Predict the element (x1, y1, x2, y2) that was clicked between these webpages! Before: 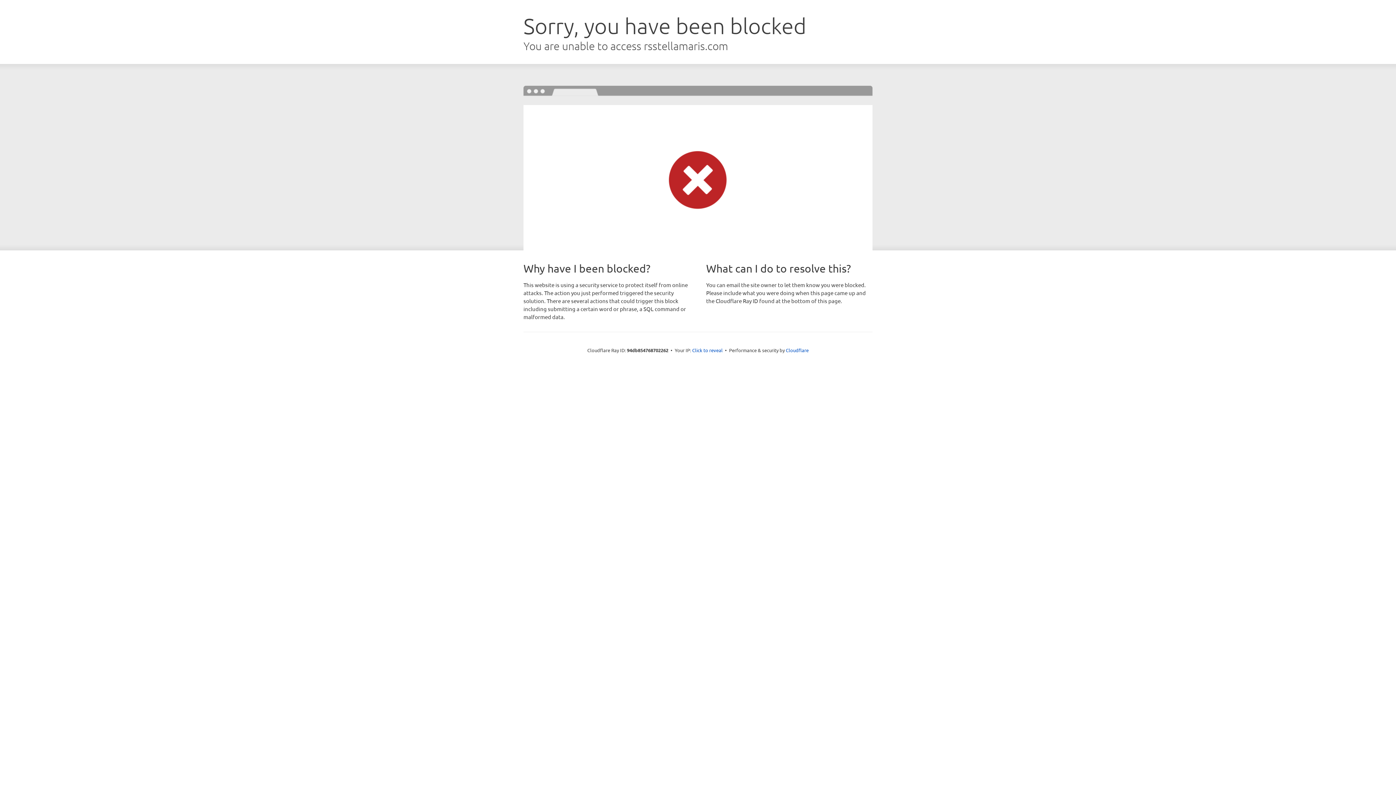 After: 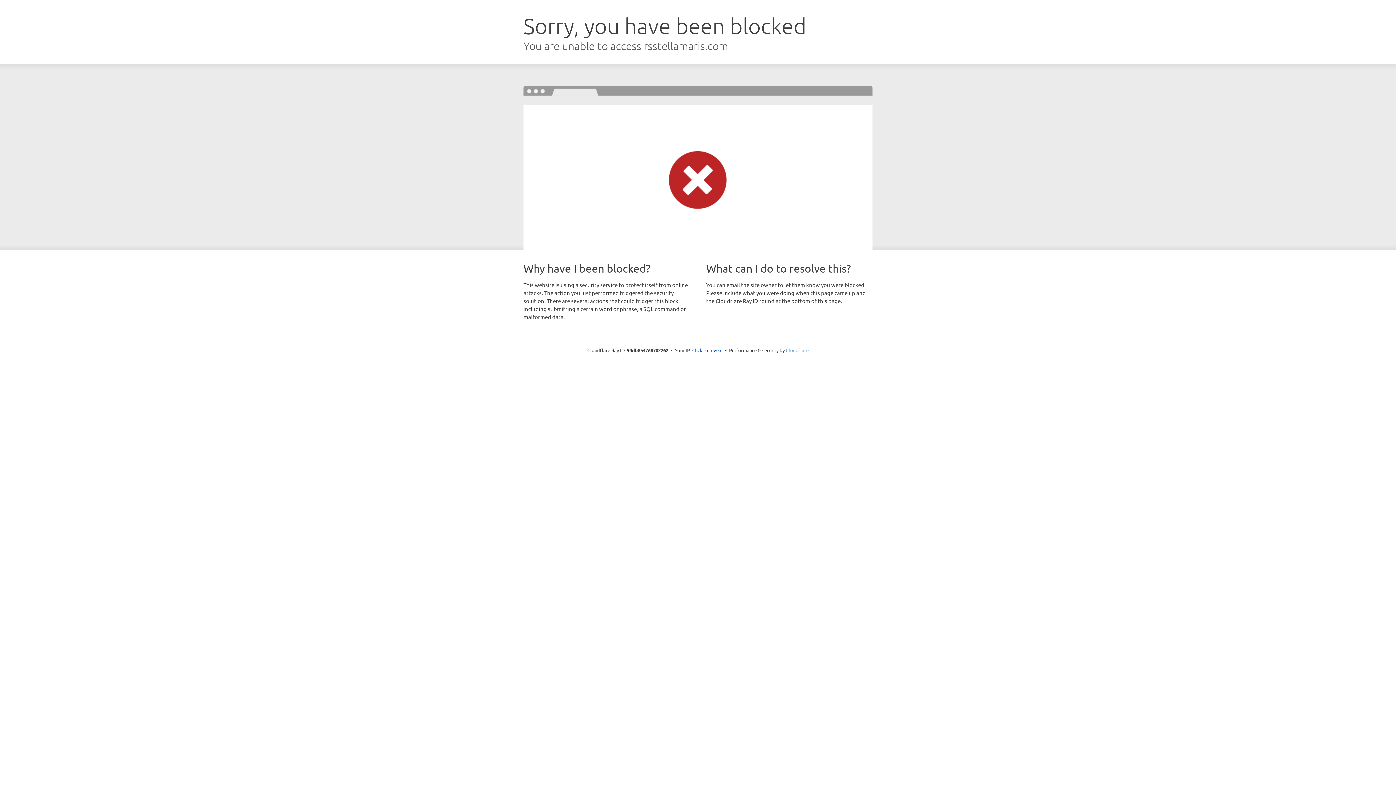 Action: bbox: (786, 347, 808, 353) label: Cloudflare